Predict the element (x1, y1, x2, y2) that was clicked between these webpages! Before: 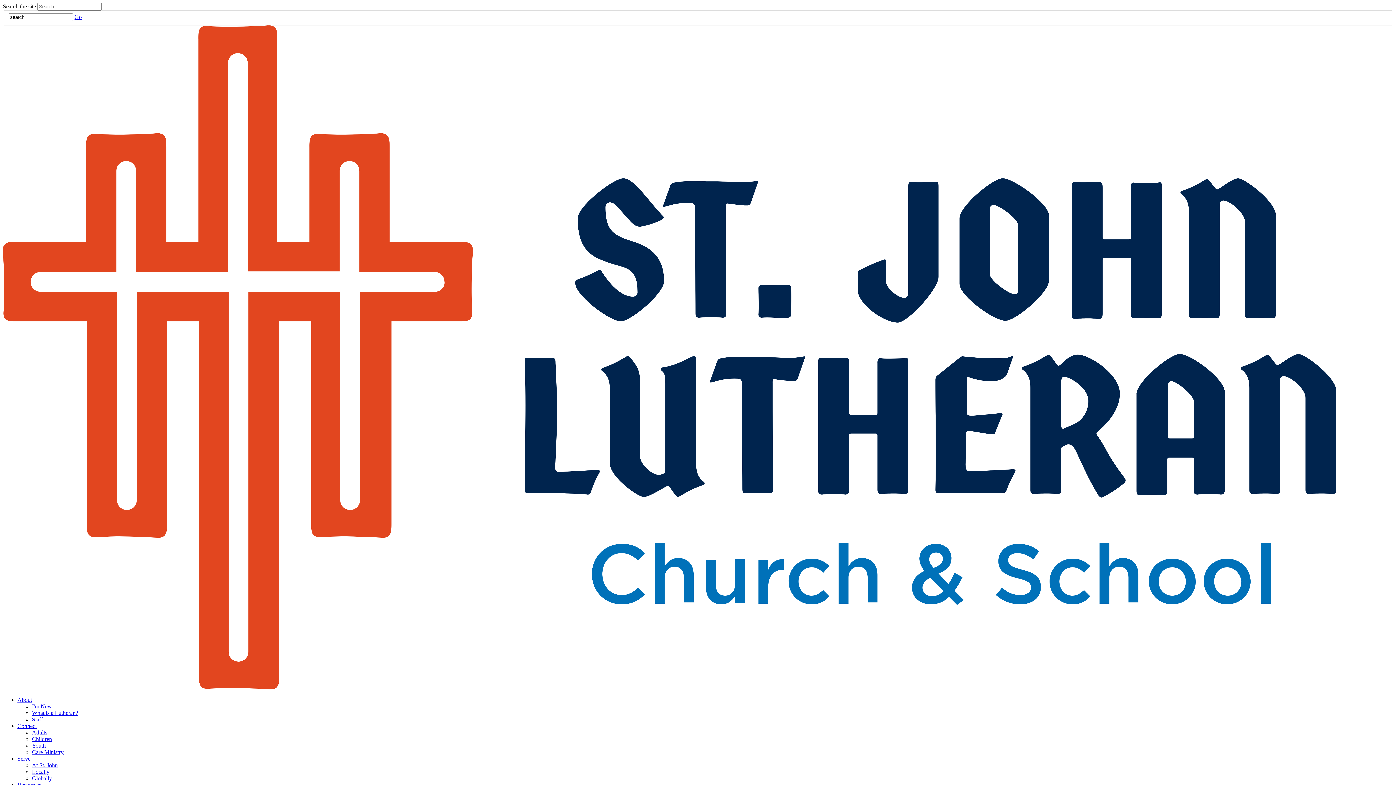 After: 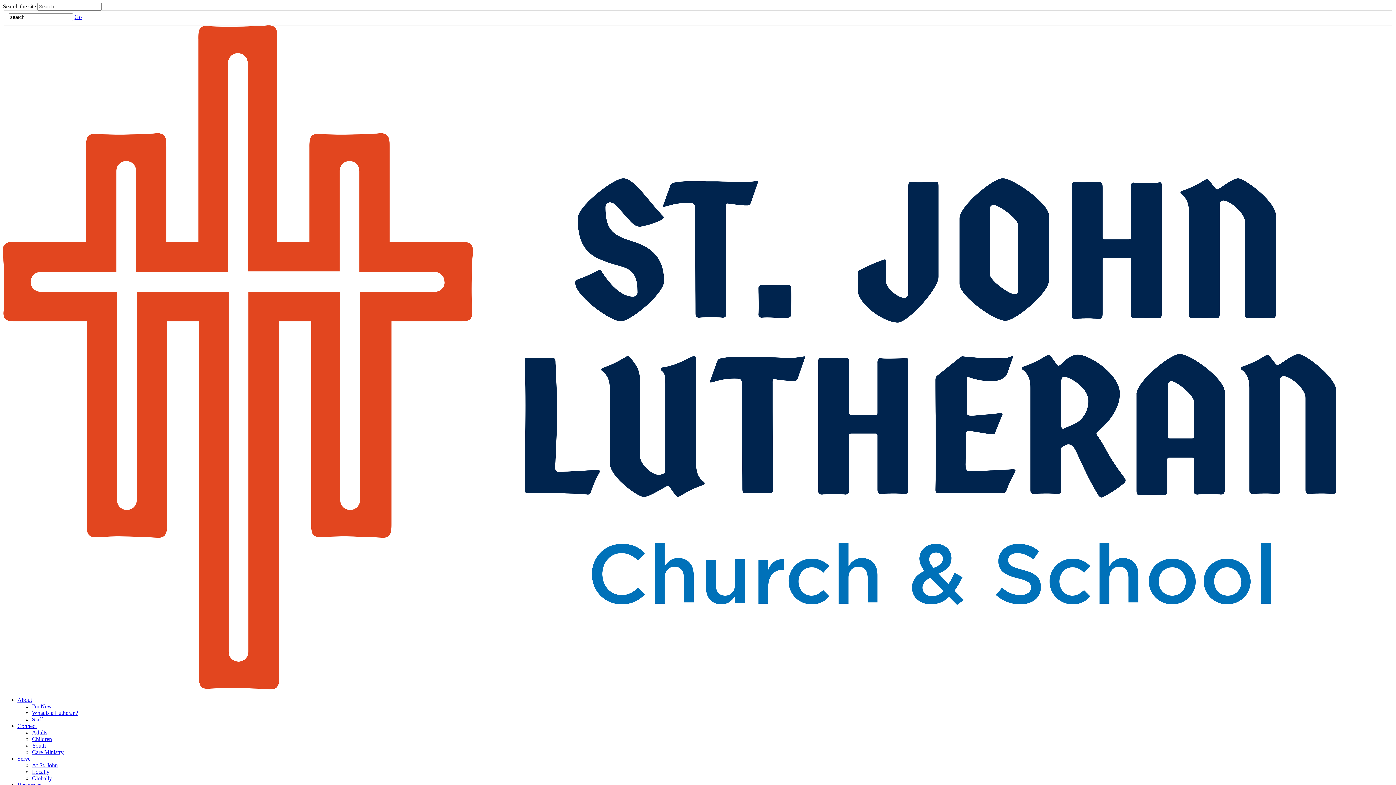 Action: label: Go bbox: (74, 13, 81, 19)